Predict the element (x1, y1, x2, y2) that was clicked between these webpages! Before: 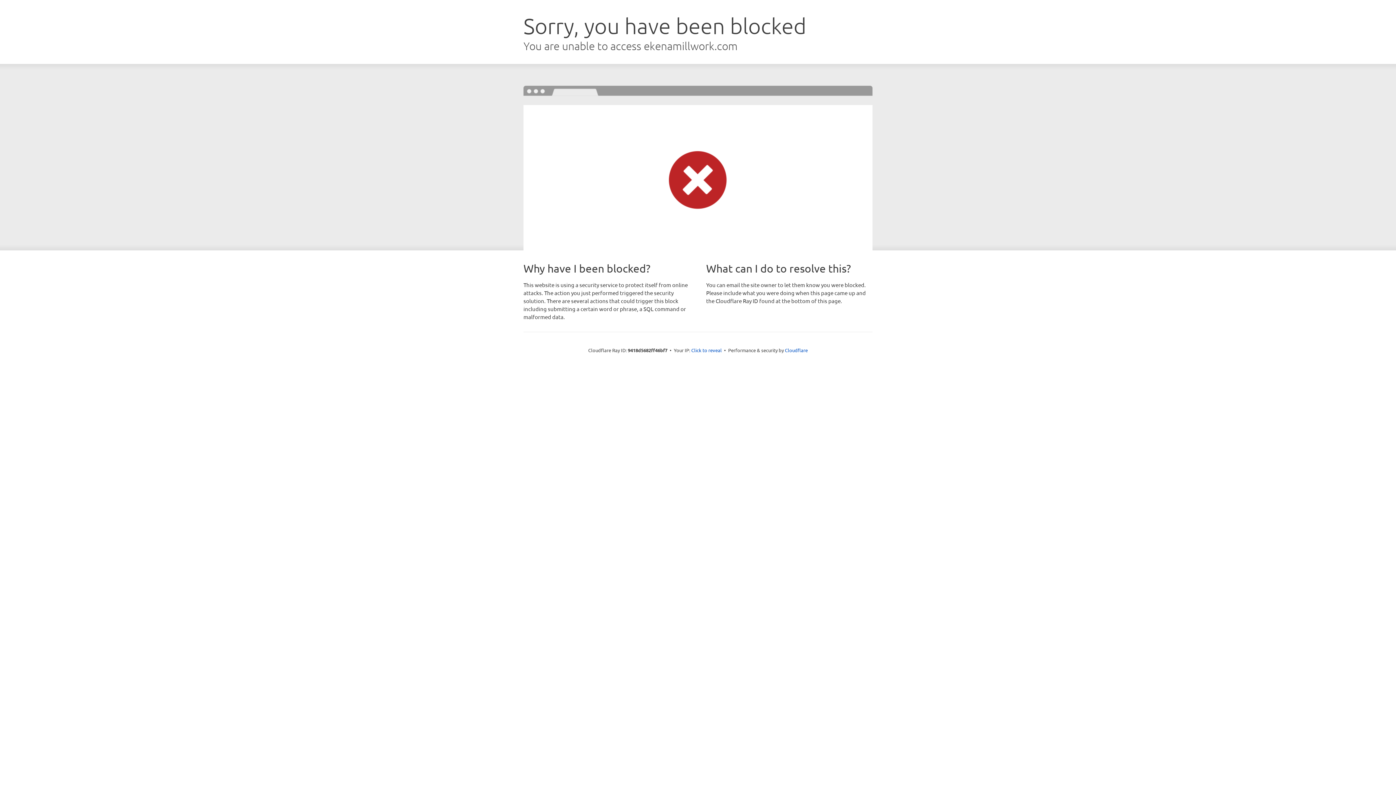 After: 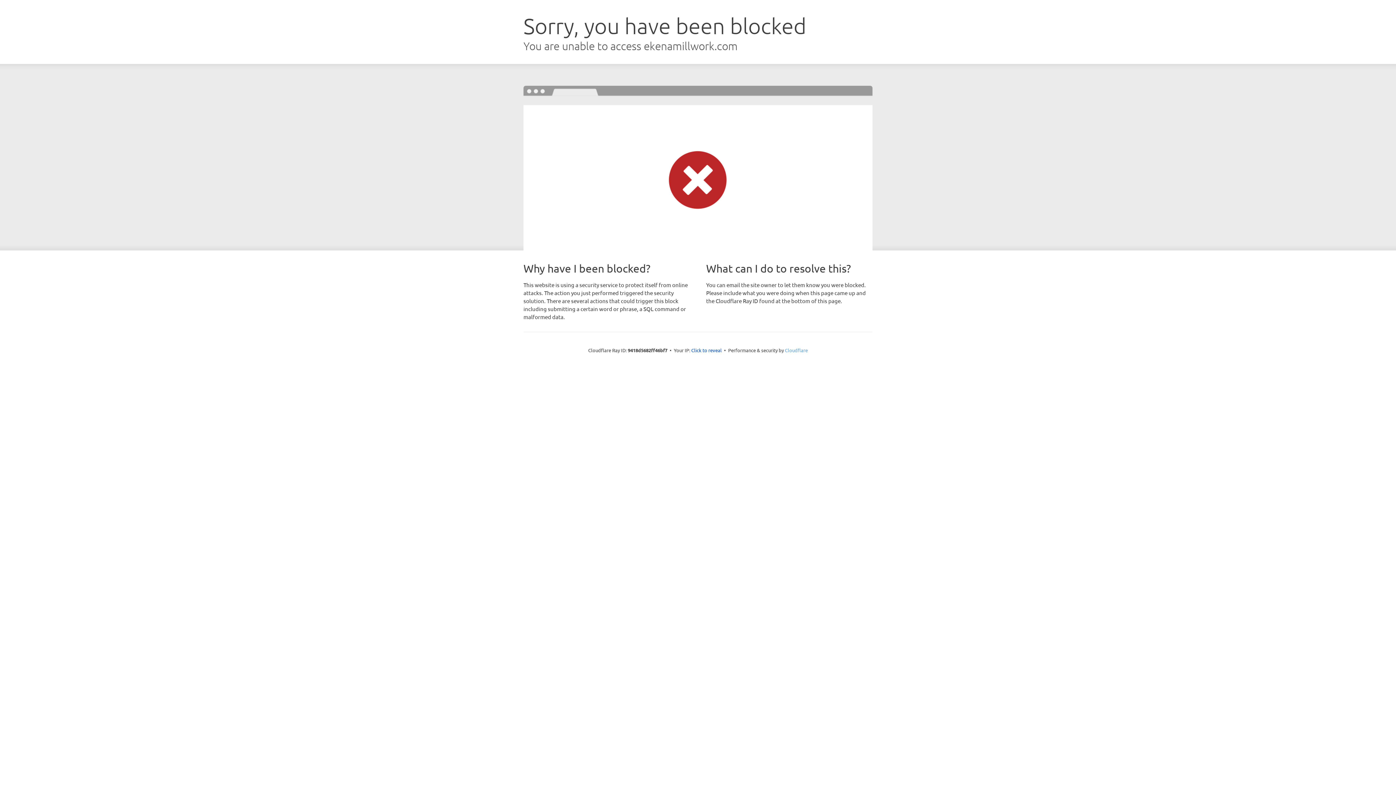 Action: label: Cloudflare bbox: (785, 347, 808, 353)